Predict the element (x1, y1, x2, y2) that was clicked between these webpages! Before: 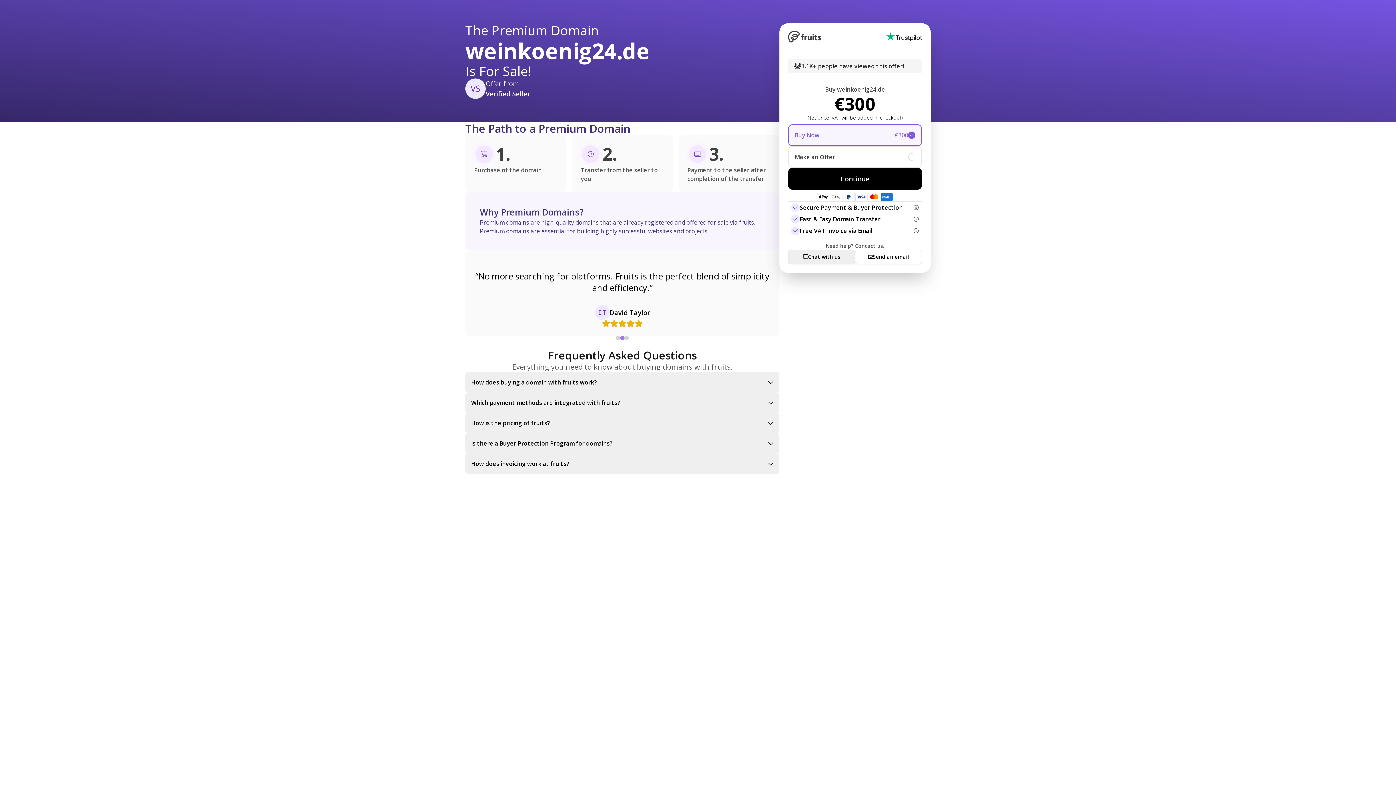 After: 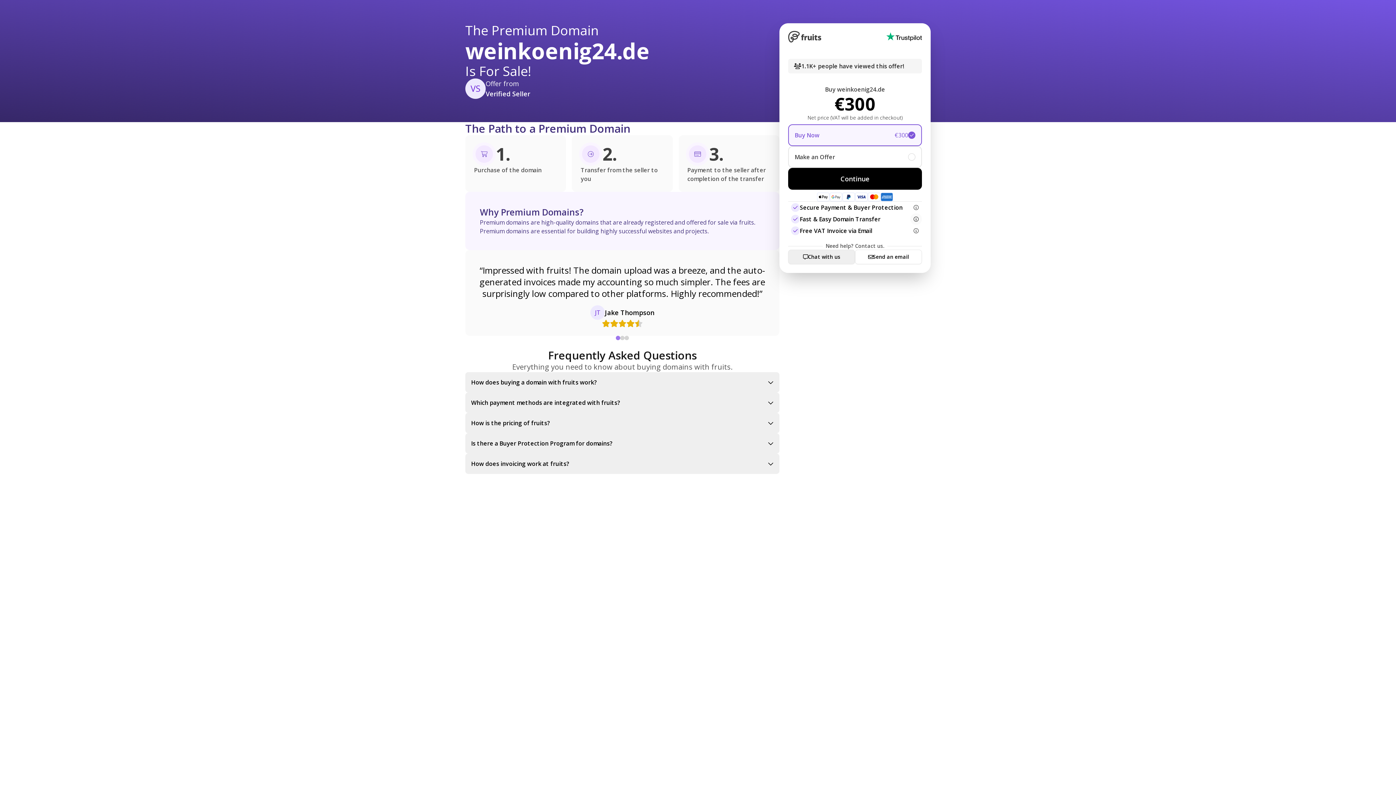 Action: bbox: (910, 213, 922, 225)